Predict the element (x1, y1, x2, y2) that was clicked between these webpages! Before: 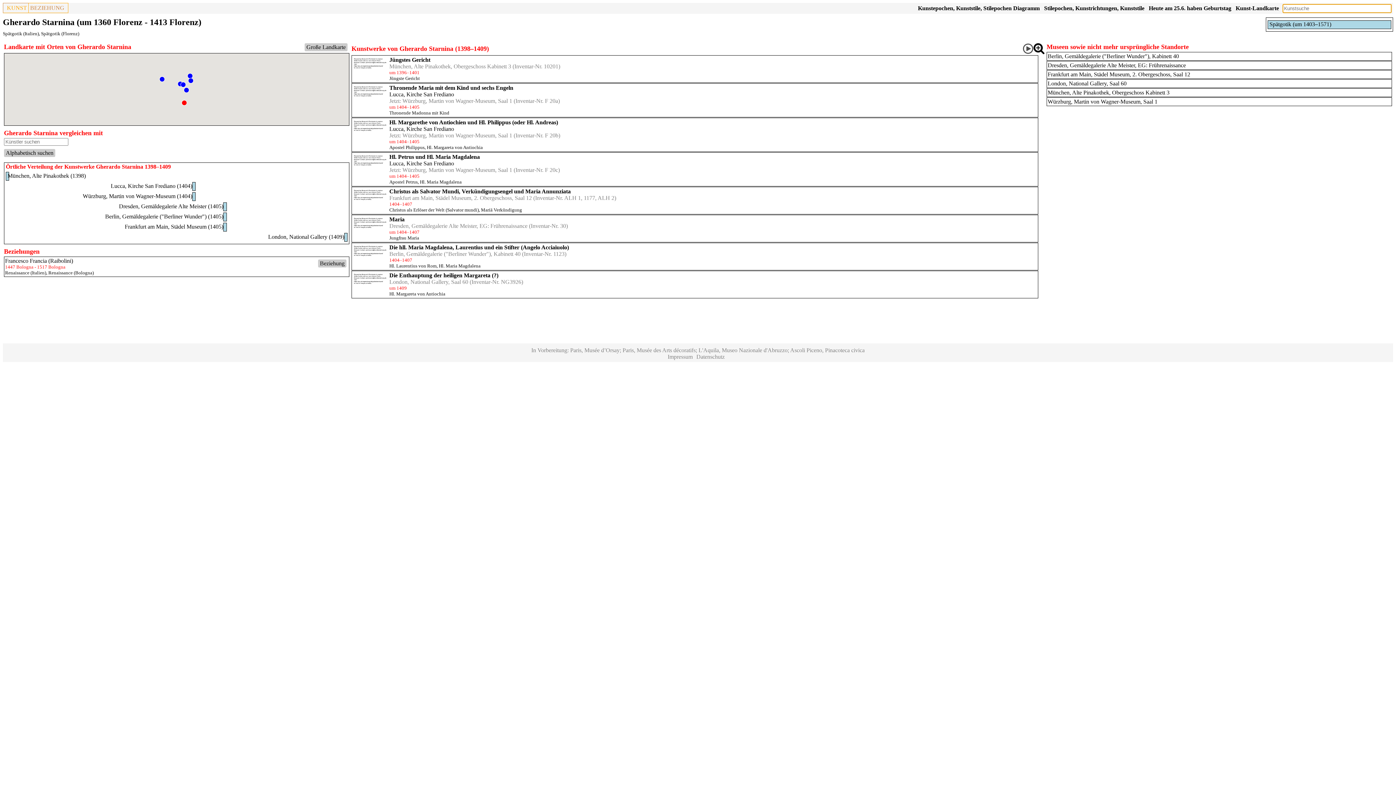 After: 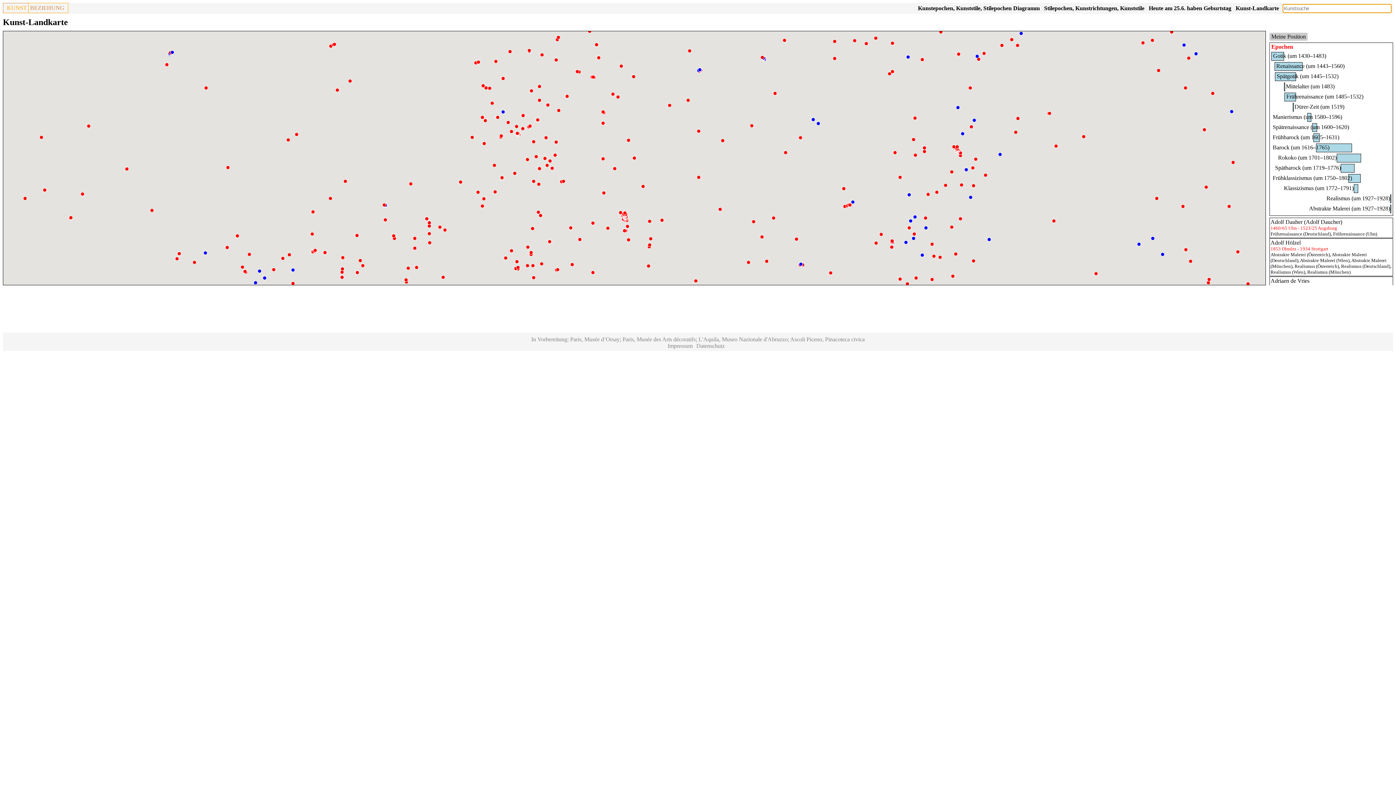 Action: bbox: (1236, 5, 1279, 11) label: Kunst-Landkarte